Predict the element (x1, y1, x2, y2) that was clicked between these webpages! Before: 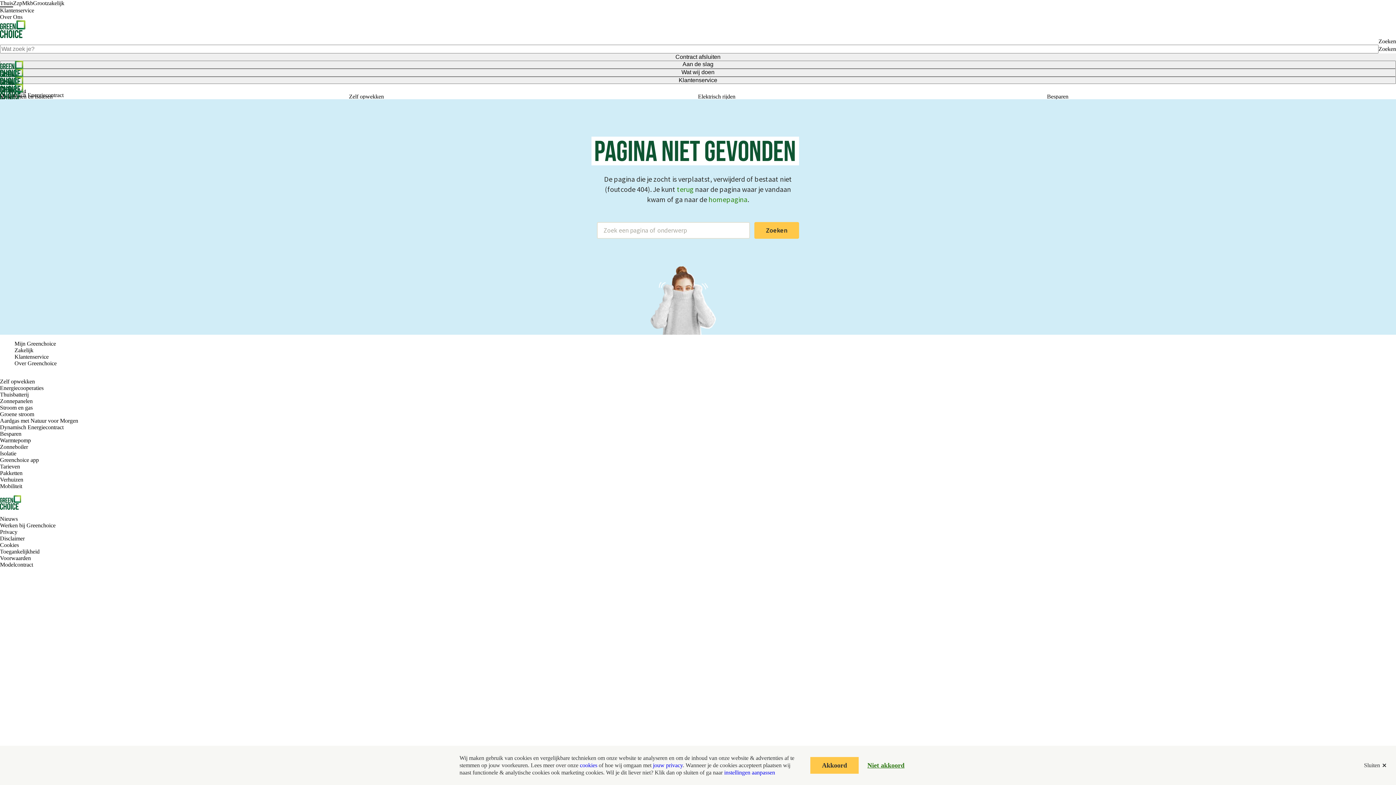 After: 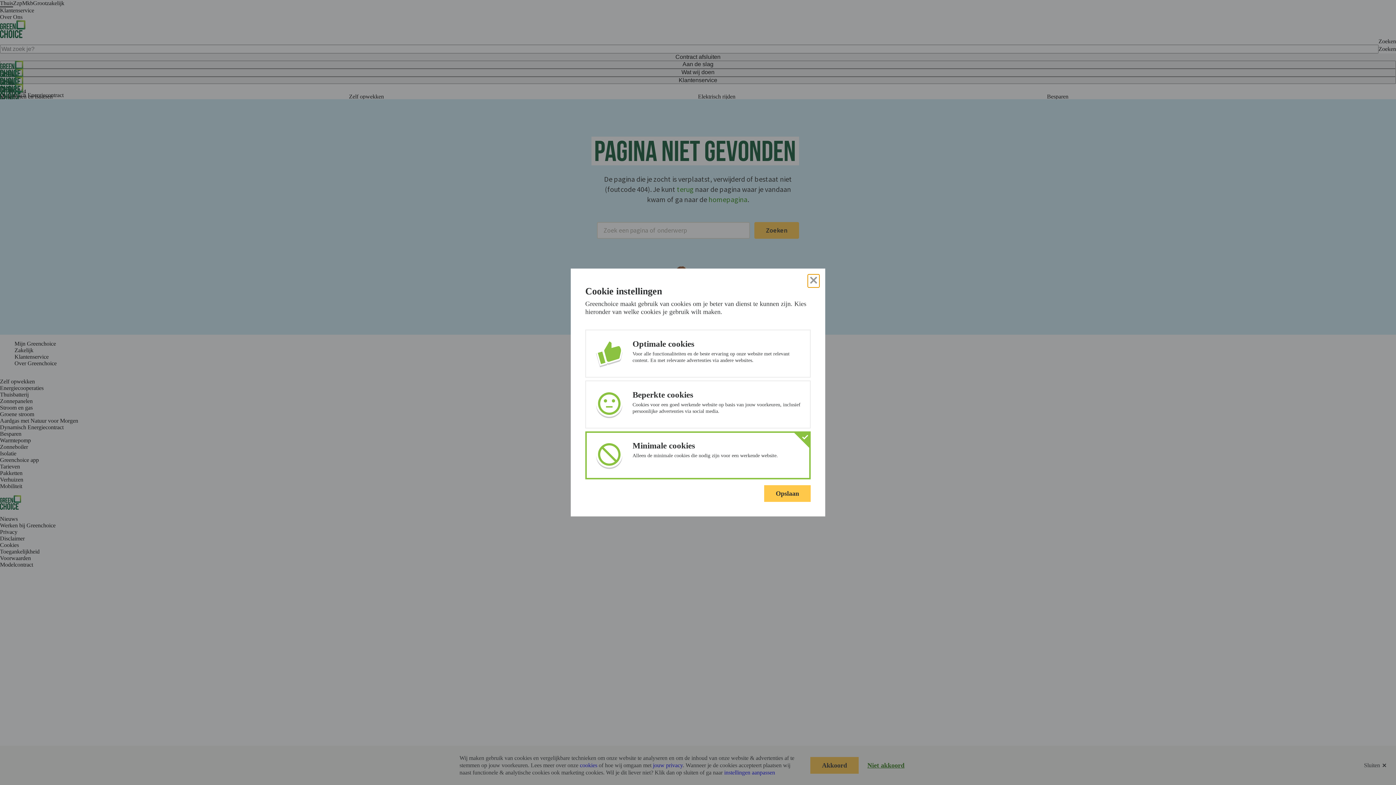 Action: label: instellingen aanpassen bbox: (724, 769, 775, 776)